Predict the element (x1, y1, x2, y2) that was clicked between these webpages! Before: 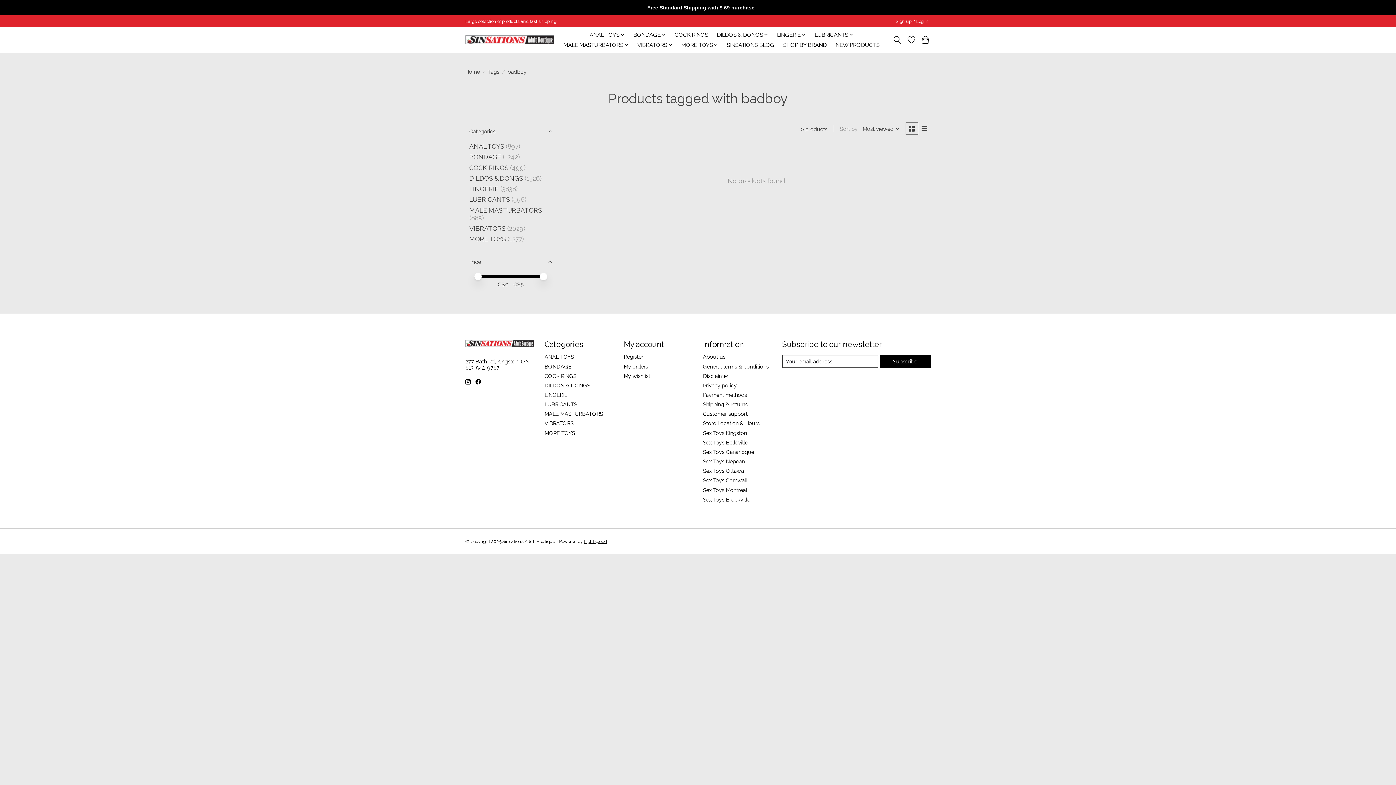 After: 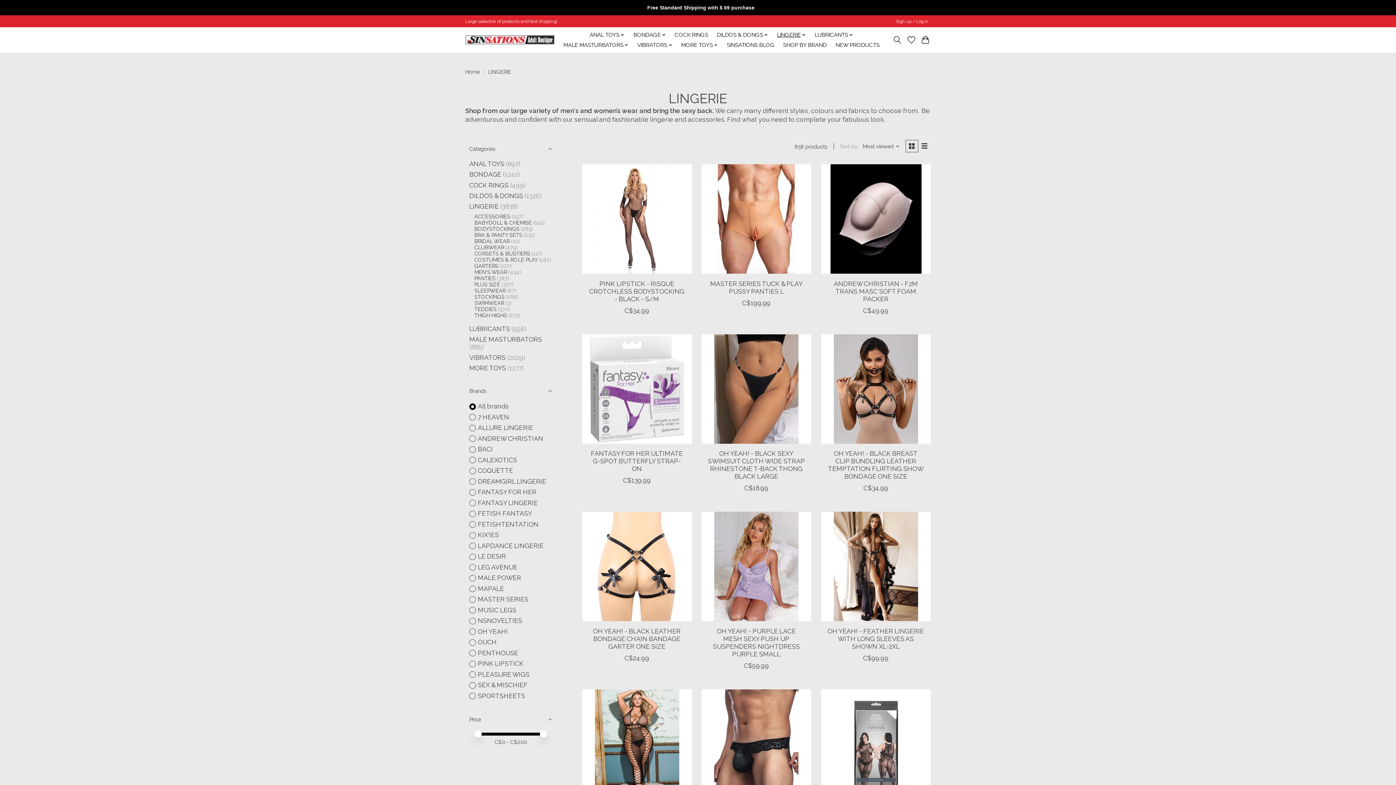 Action: label: LINGERIE bbox: (774, 29, 808, 39)